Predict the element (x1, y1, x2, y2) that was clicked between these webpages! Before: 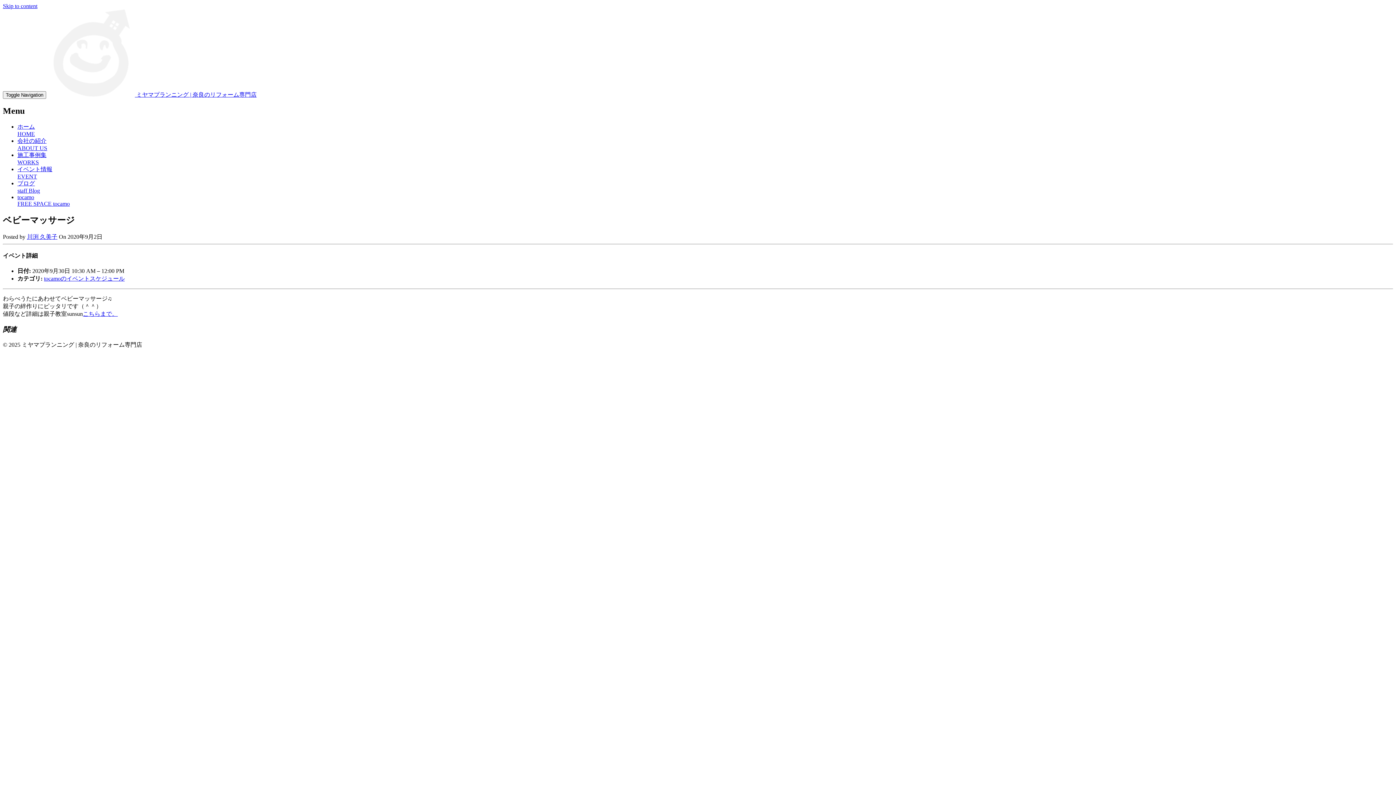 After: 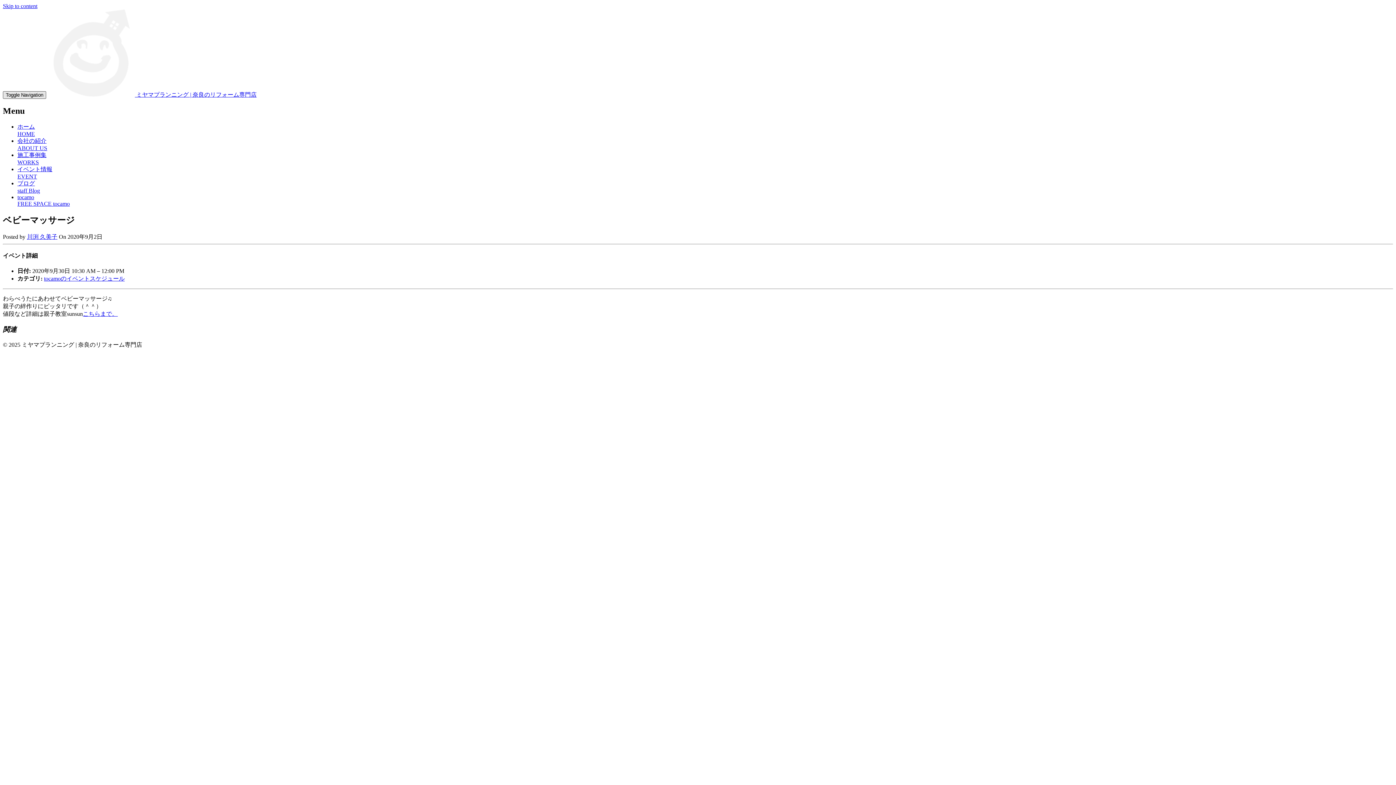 Action: bbox: (2, 91, 46, 98) label: Toggle Navigation